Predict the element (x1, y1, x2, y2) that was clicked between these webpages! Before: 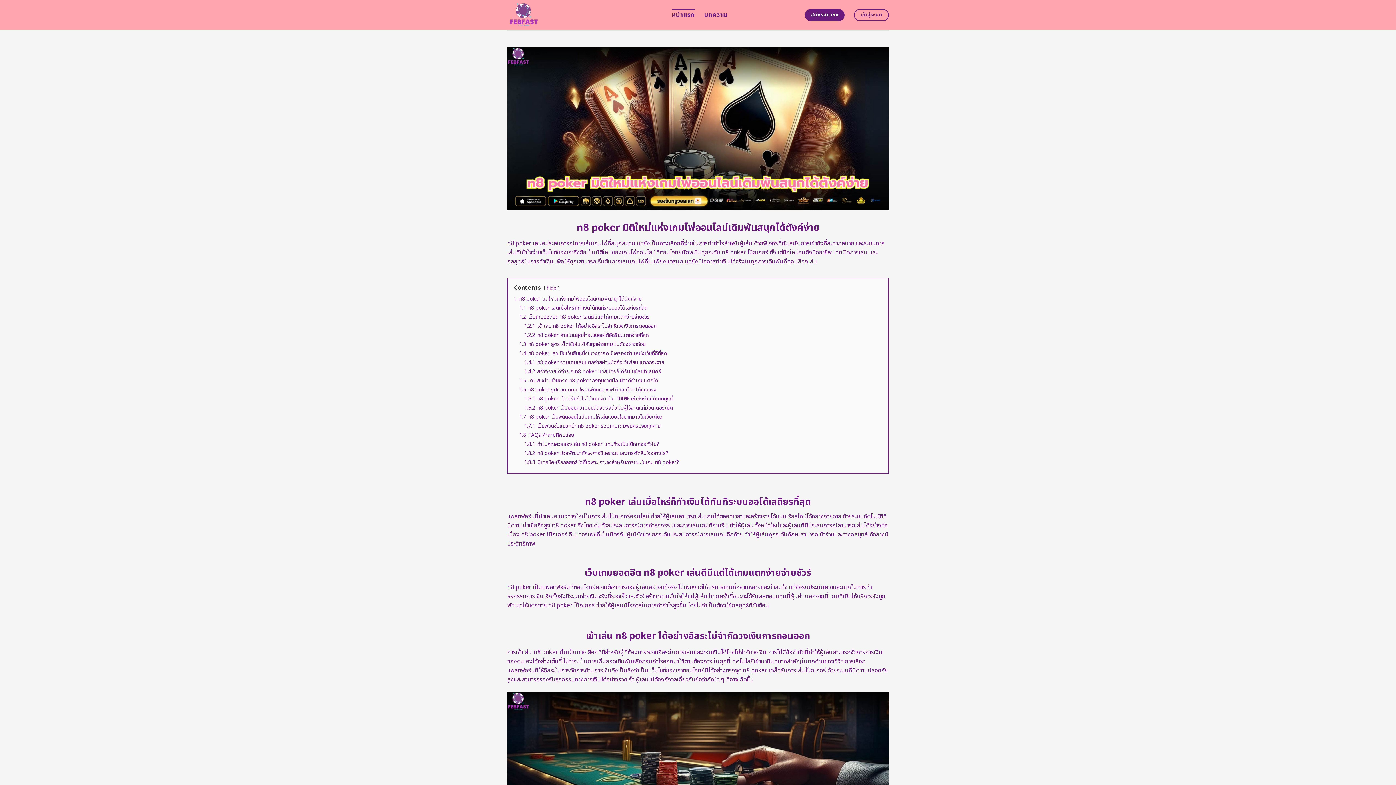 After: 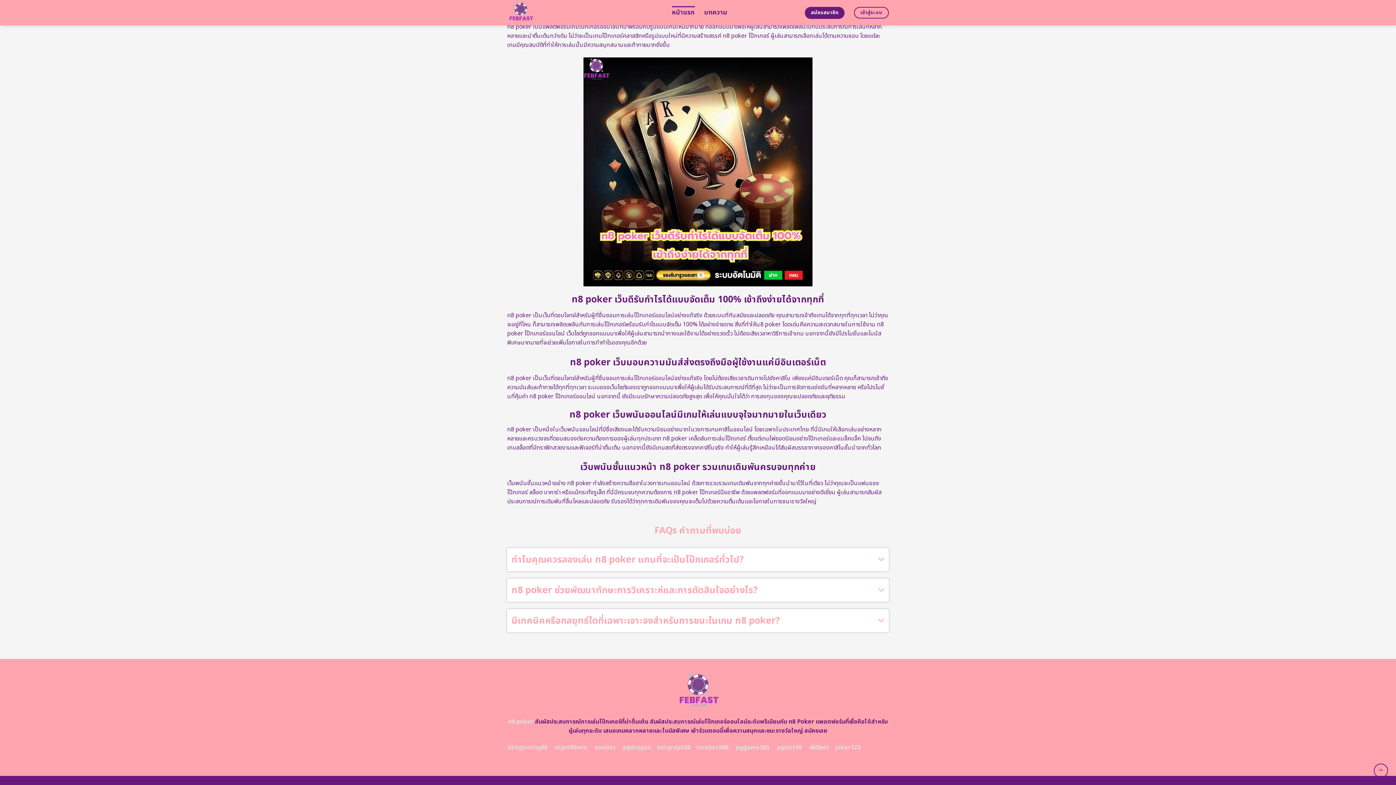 Action: bbox: (524, 404, 673, 411) label: 1.6.2 n8 poker เว็บมอบความมันส์ส่งตรงถึงมือผู้ใช้งานแค่มีอินเตอร์เน็ต